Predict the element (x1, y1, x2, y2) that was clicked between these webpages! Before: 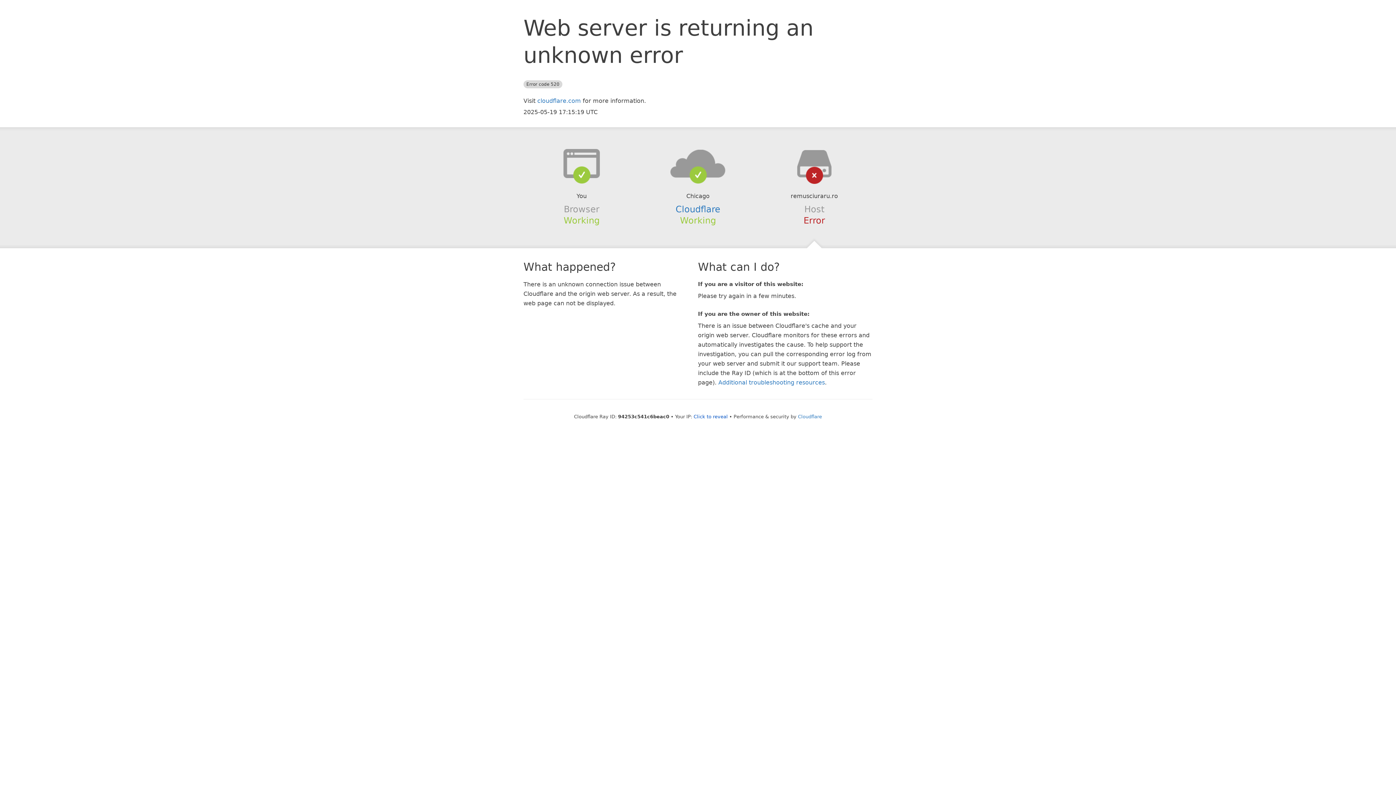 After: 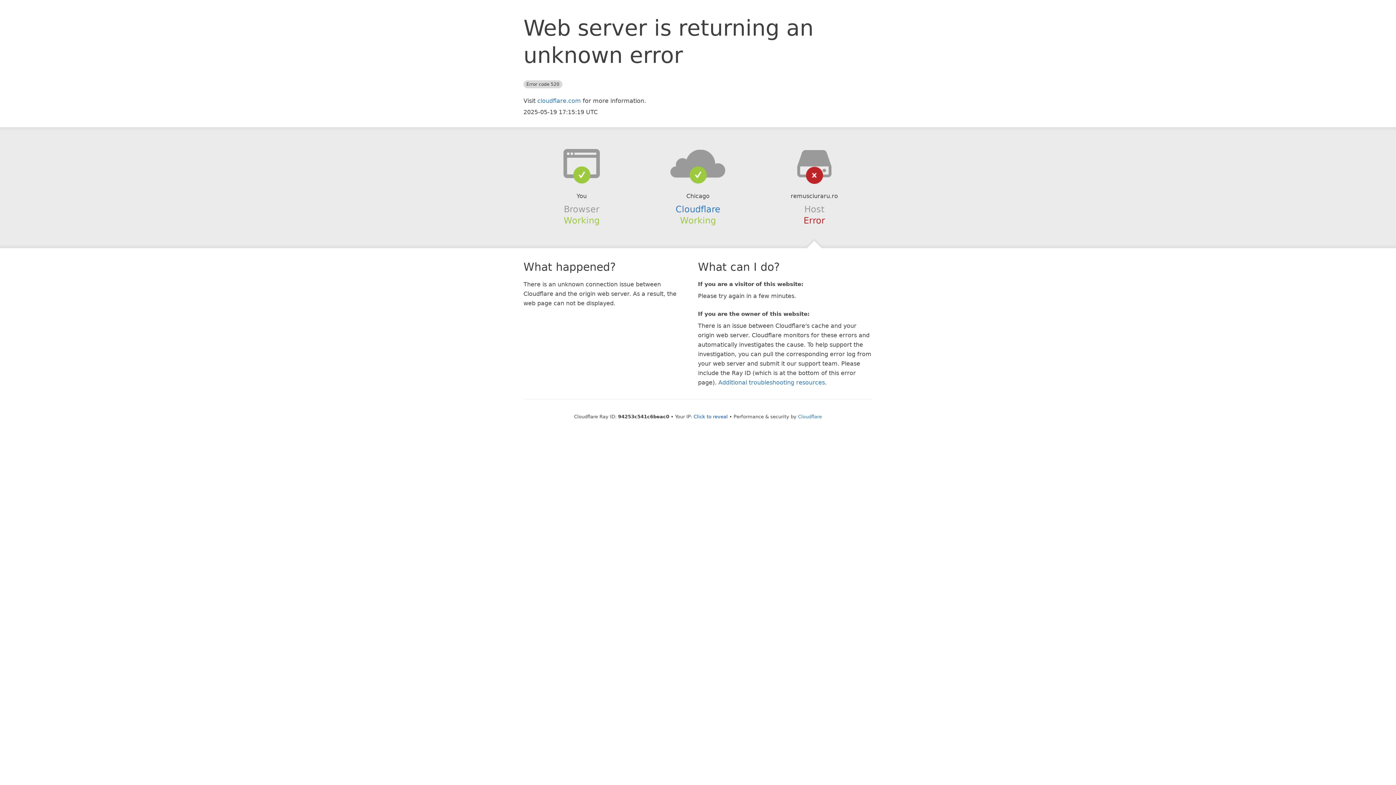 Action: bbox: (639, 148, 756, 178)